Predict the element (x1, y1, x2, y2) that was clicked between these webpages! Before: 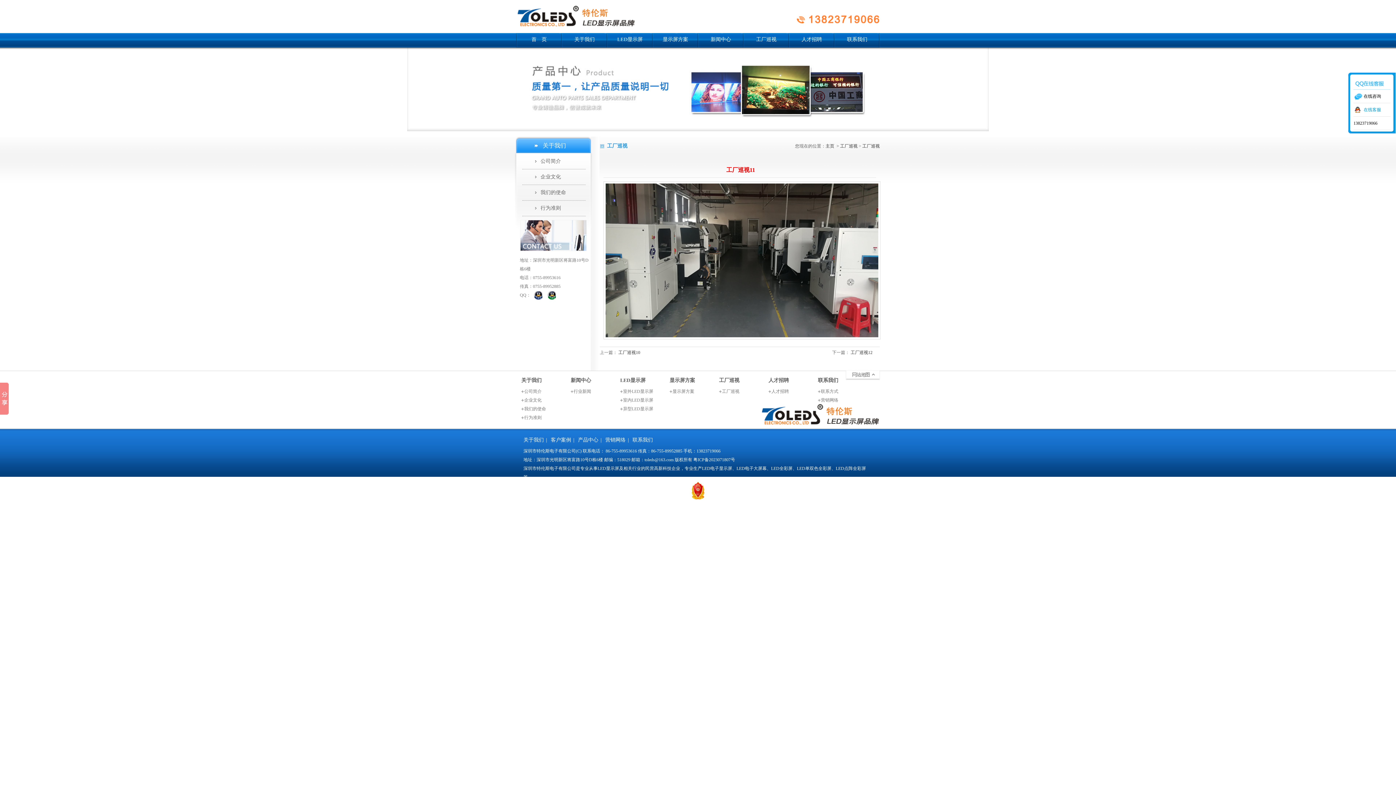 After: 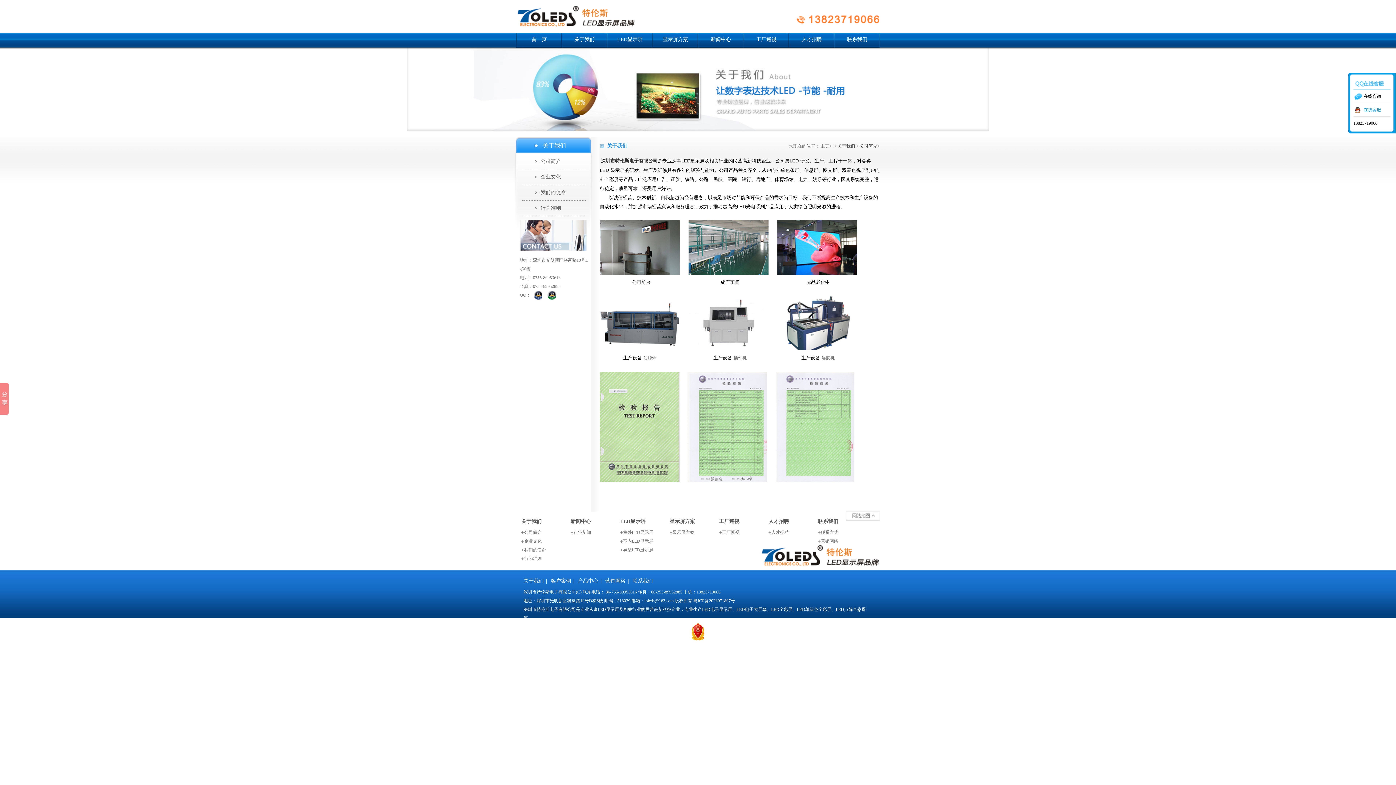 Action: label: 关于我们 bbox: (523, 437, 544, 442)